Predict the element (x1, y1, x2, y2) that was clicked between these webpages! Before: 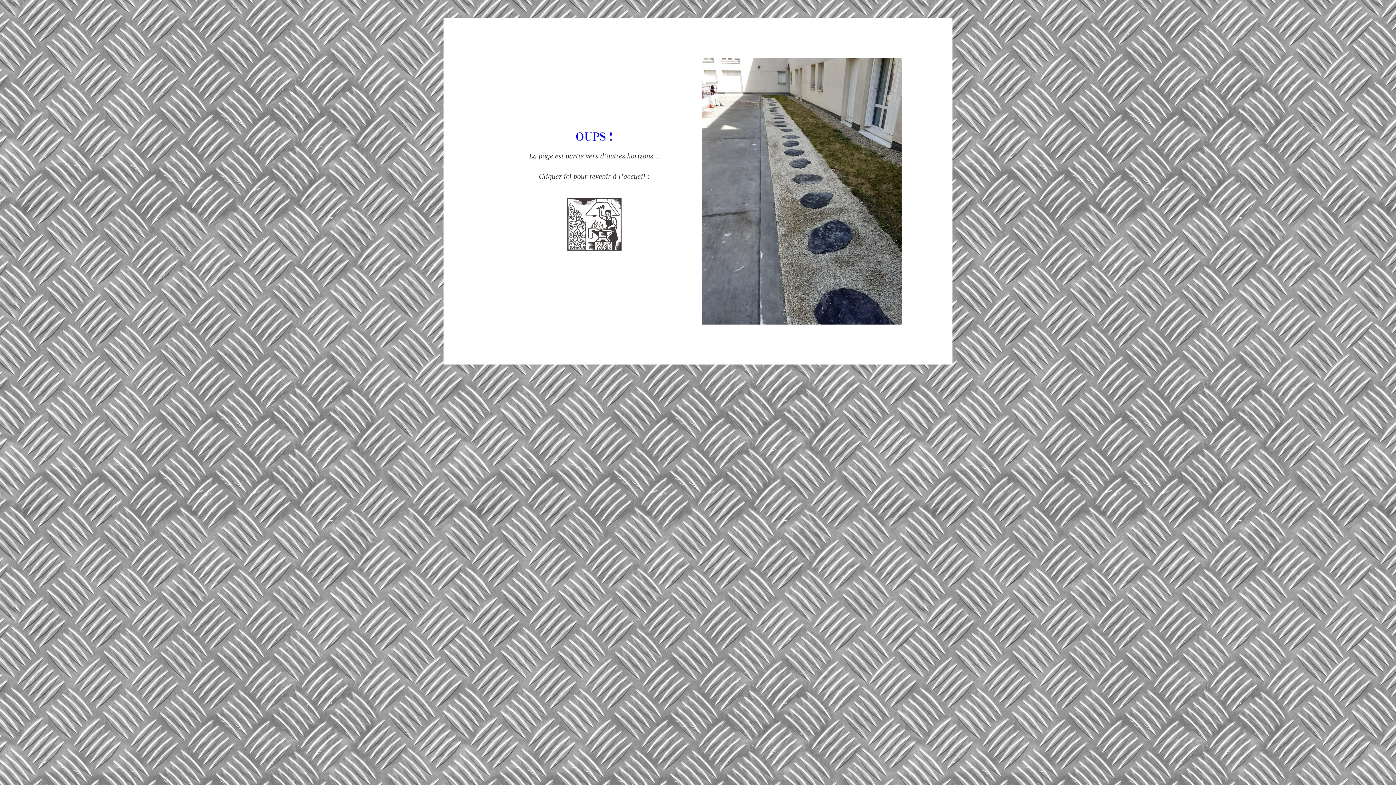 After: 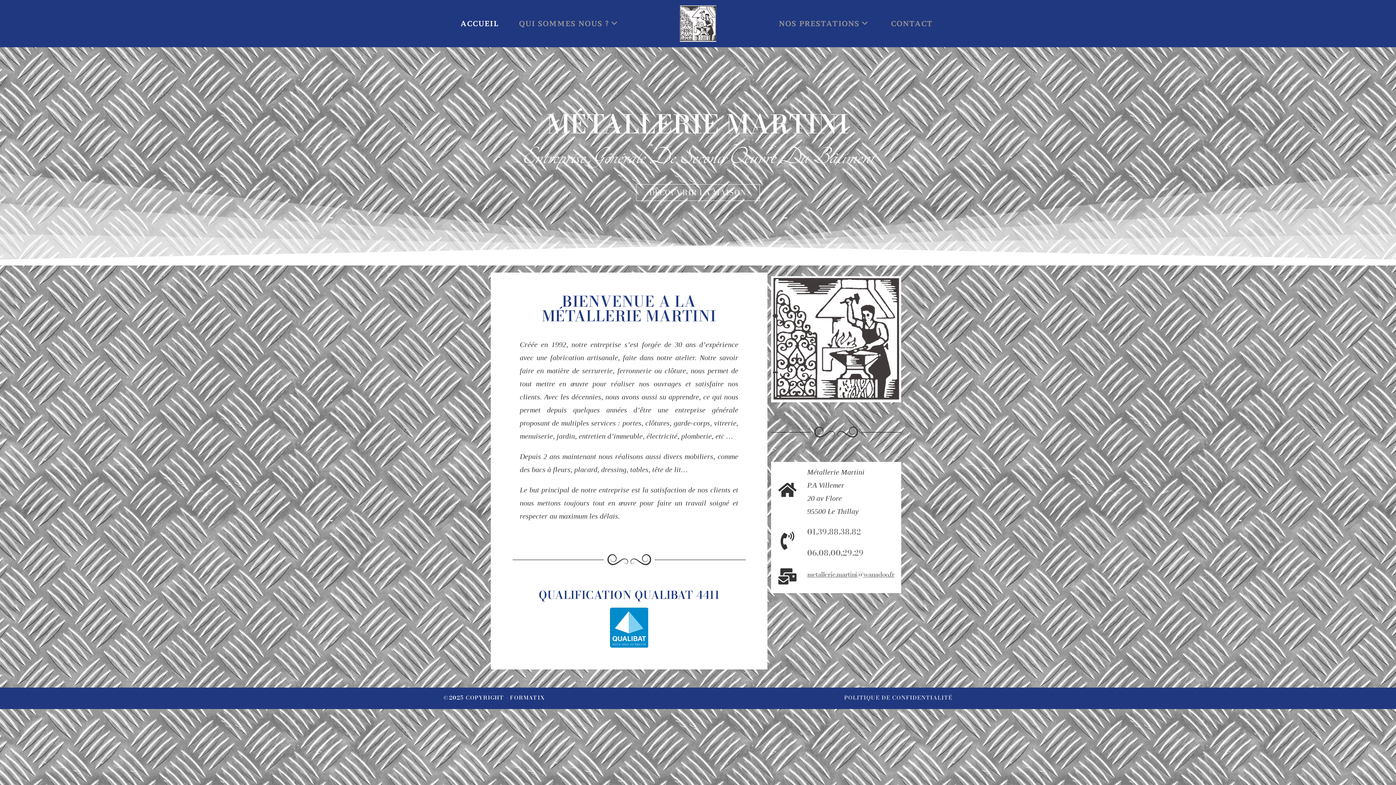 Action: bbox: (567, 197, 621, 251)